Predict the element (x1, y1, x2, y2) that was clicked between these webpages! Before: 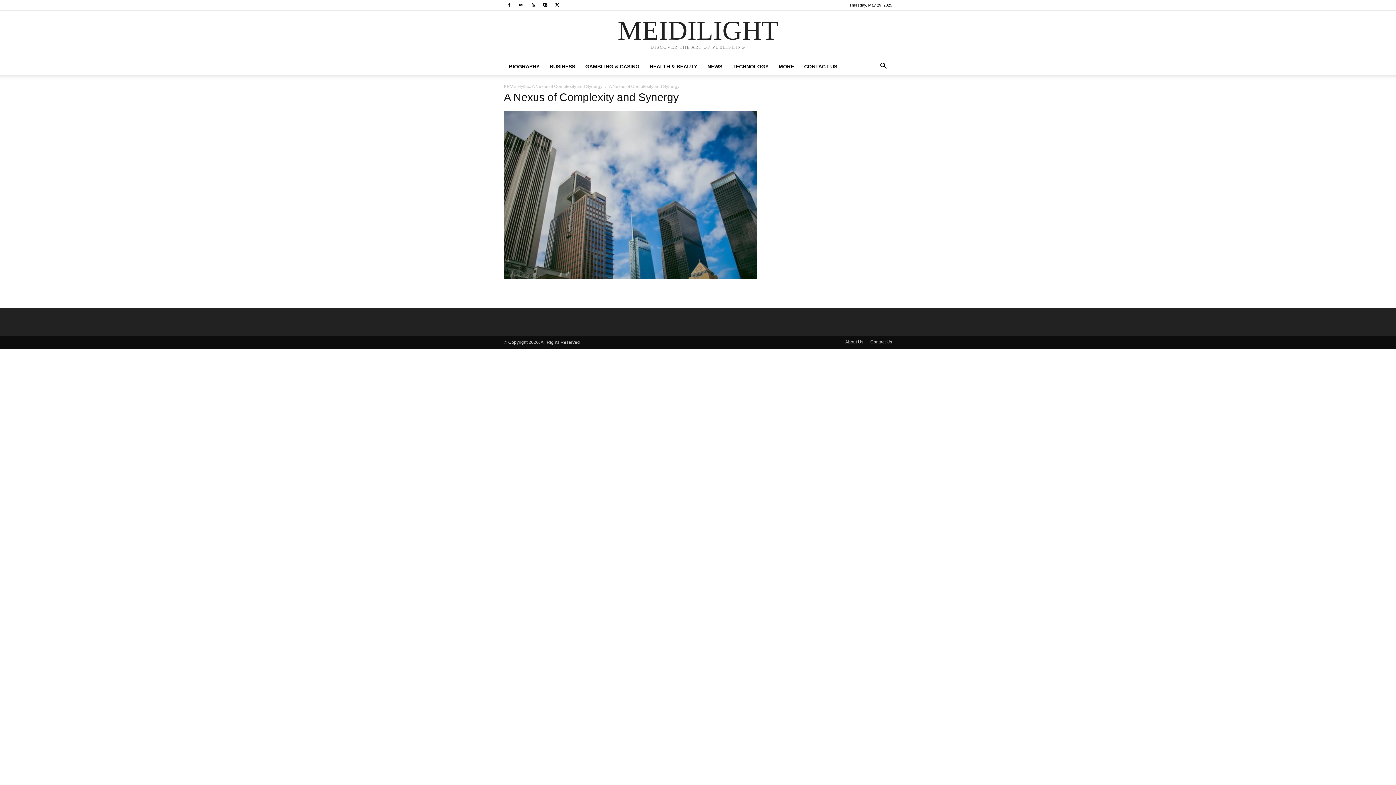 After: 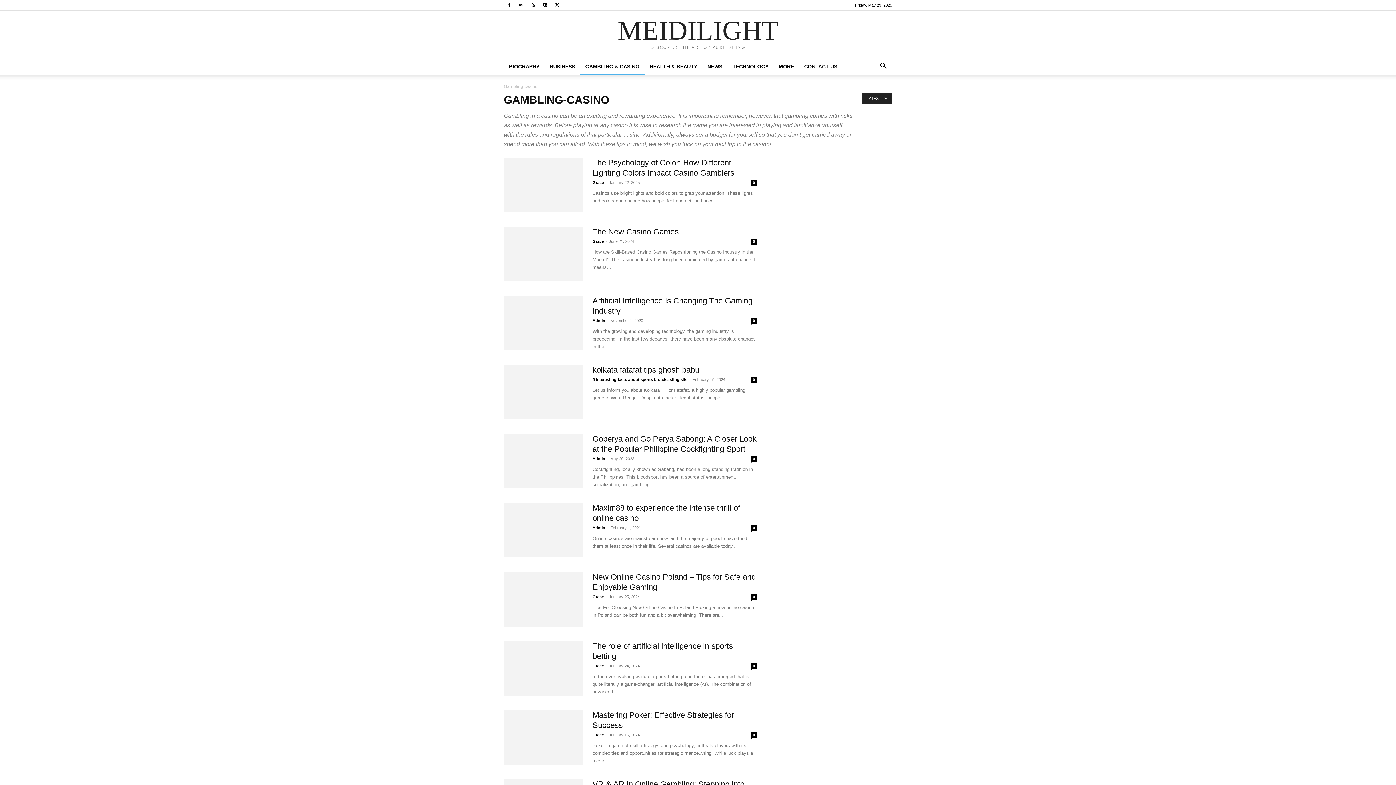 Action: bbox: (580, 57, 644, 75) label: GAMBLING & CASINO